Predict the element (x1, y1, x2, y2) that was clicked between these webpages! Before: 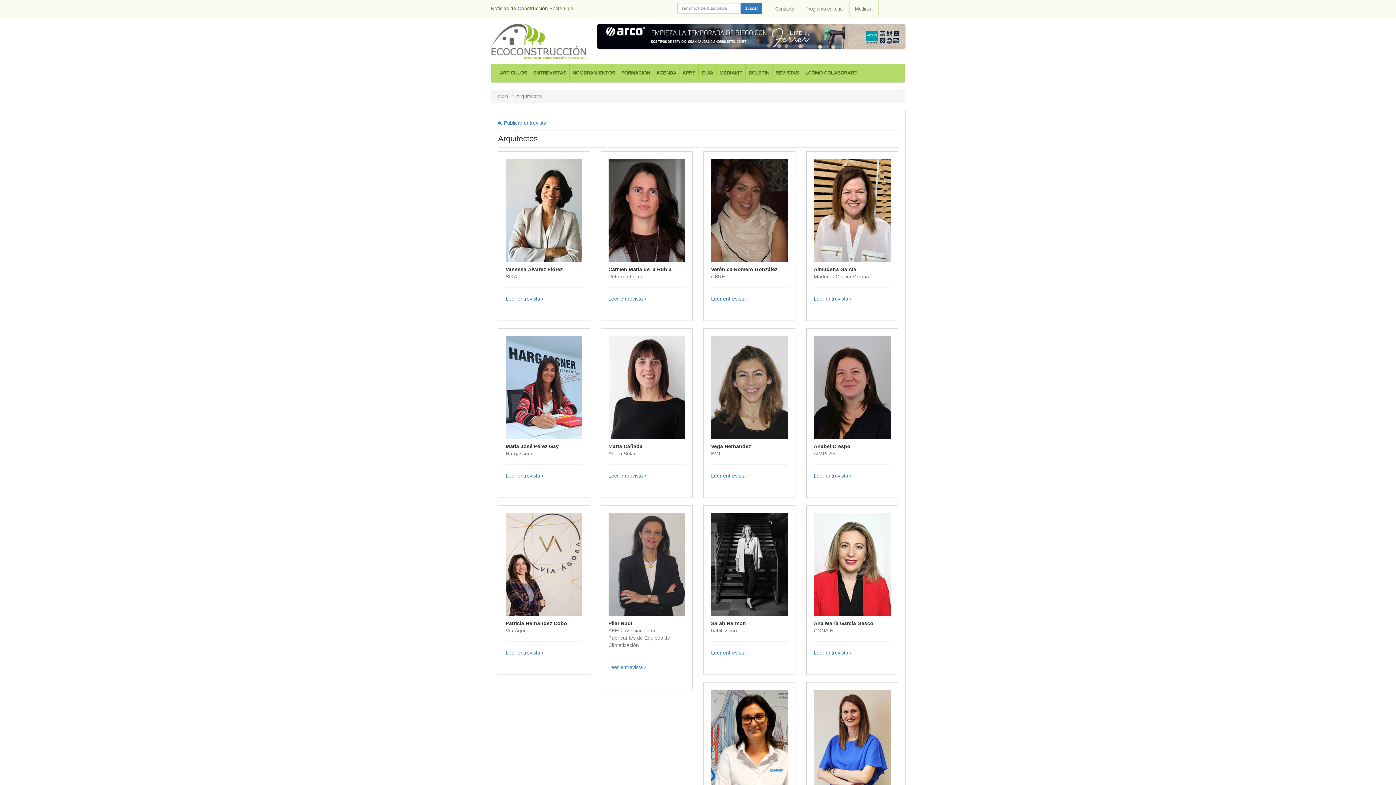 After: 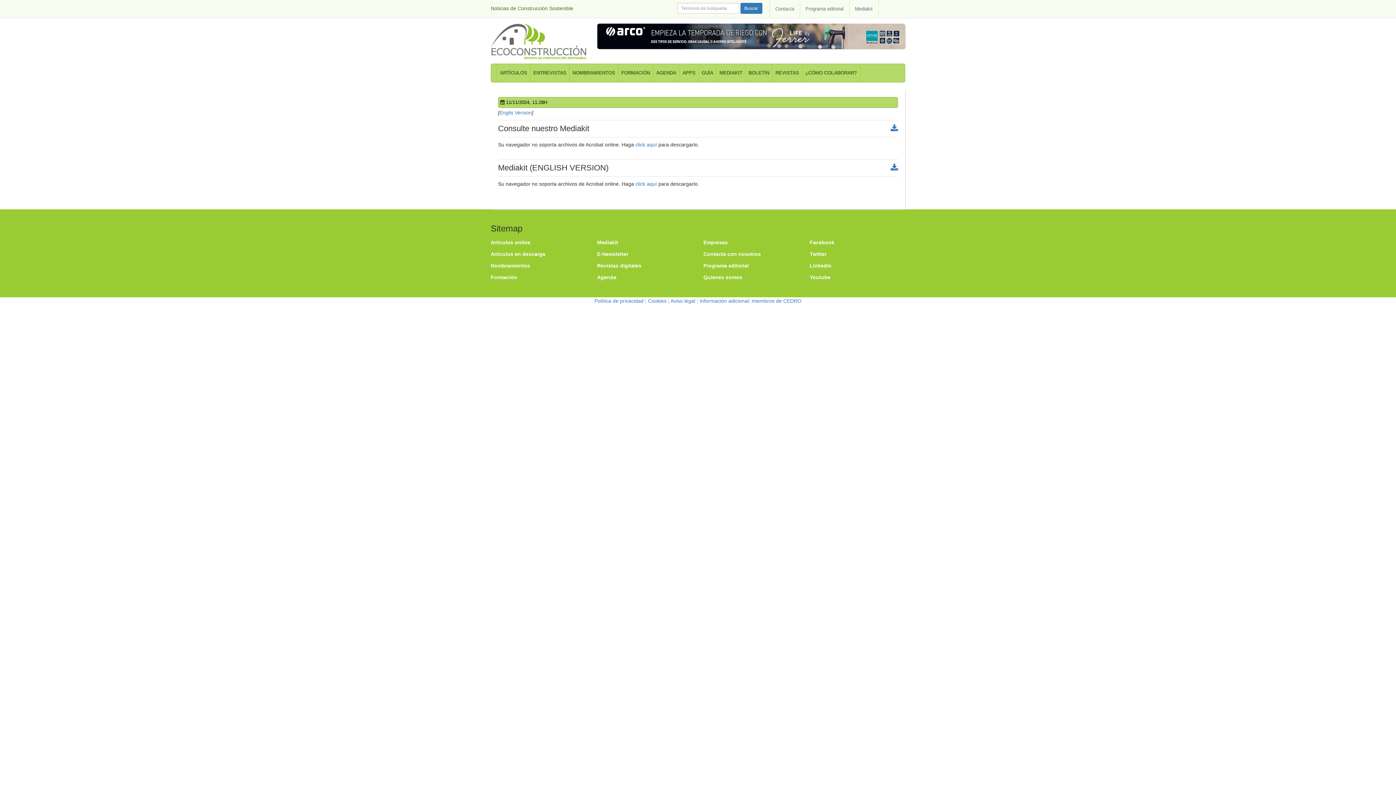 Action: label: MEDIAKIT bbox: (716, 64, 745, 82)